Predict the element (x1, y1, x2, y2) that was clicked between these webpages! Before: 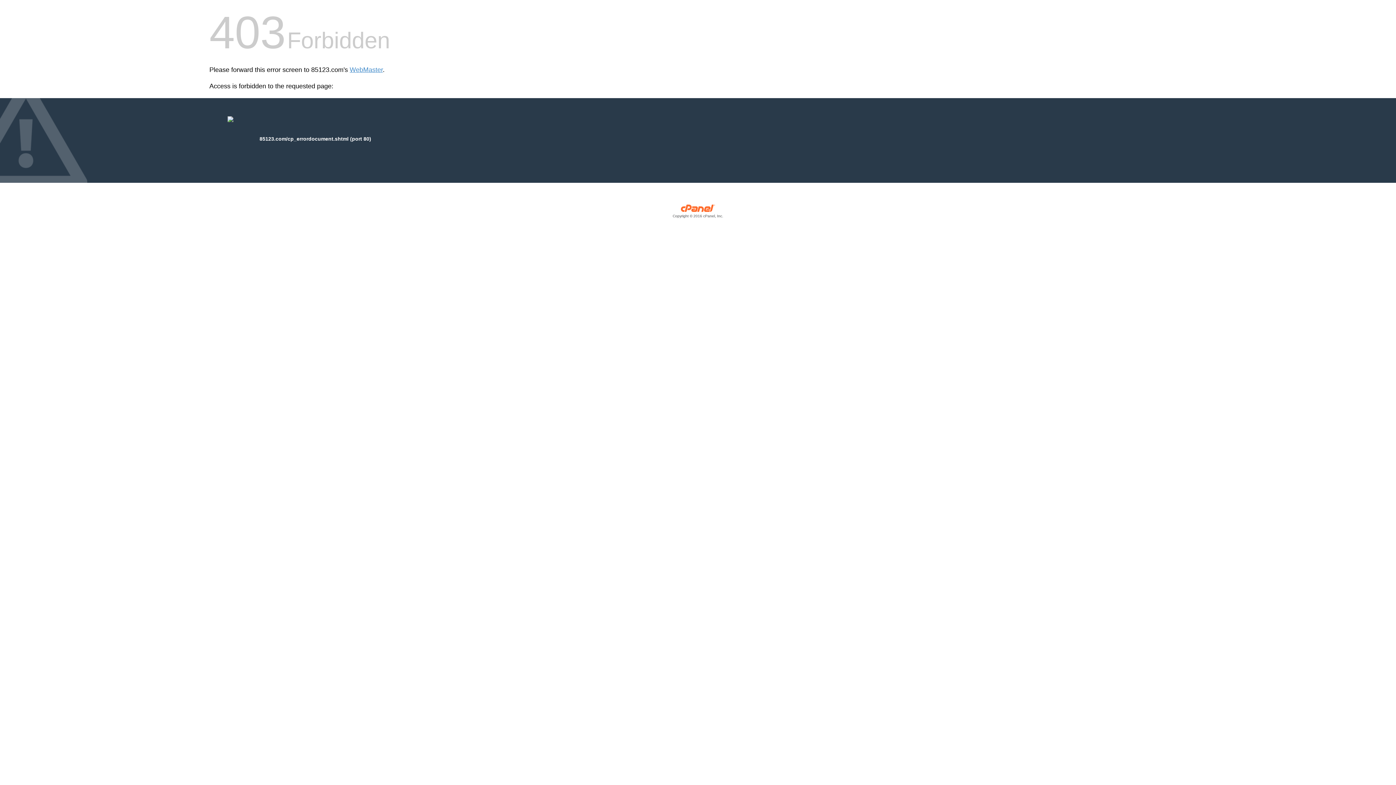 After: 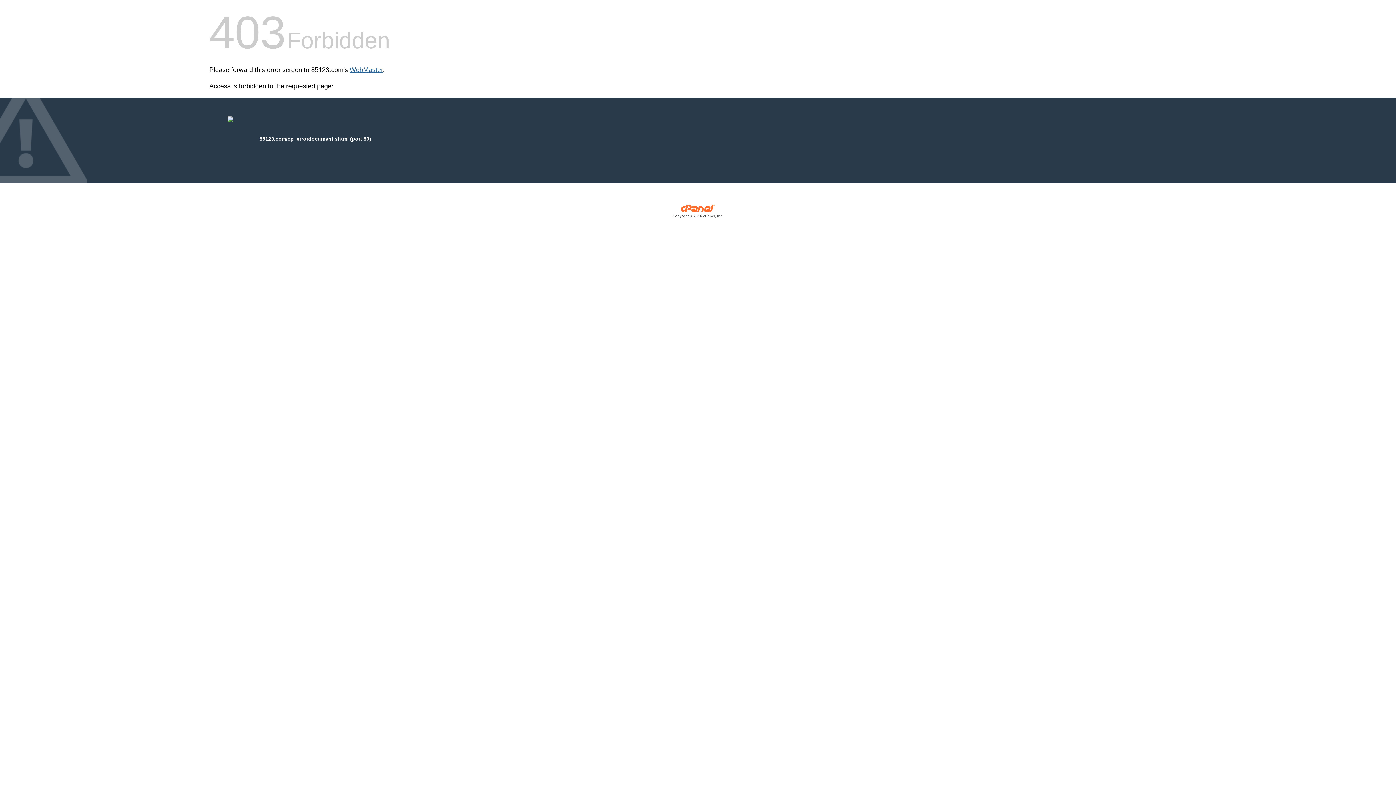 Action: label: WebMaster bbox: (349, 66, 382, 73)